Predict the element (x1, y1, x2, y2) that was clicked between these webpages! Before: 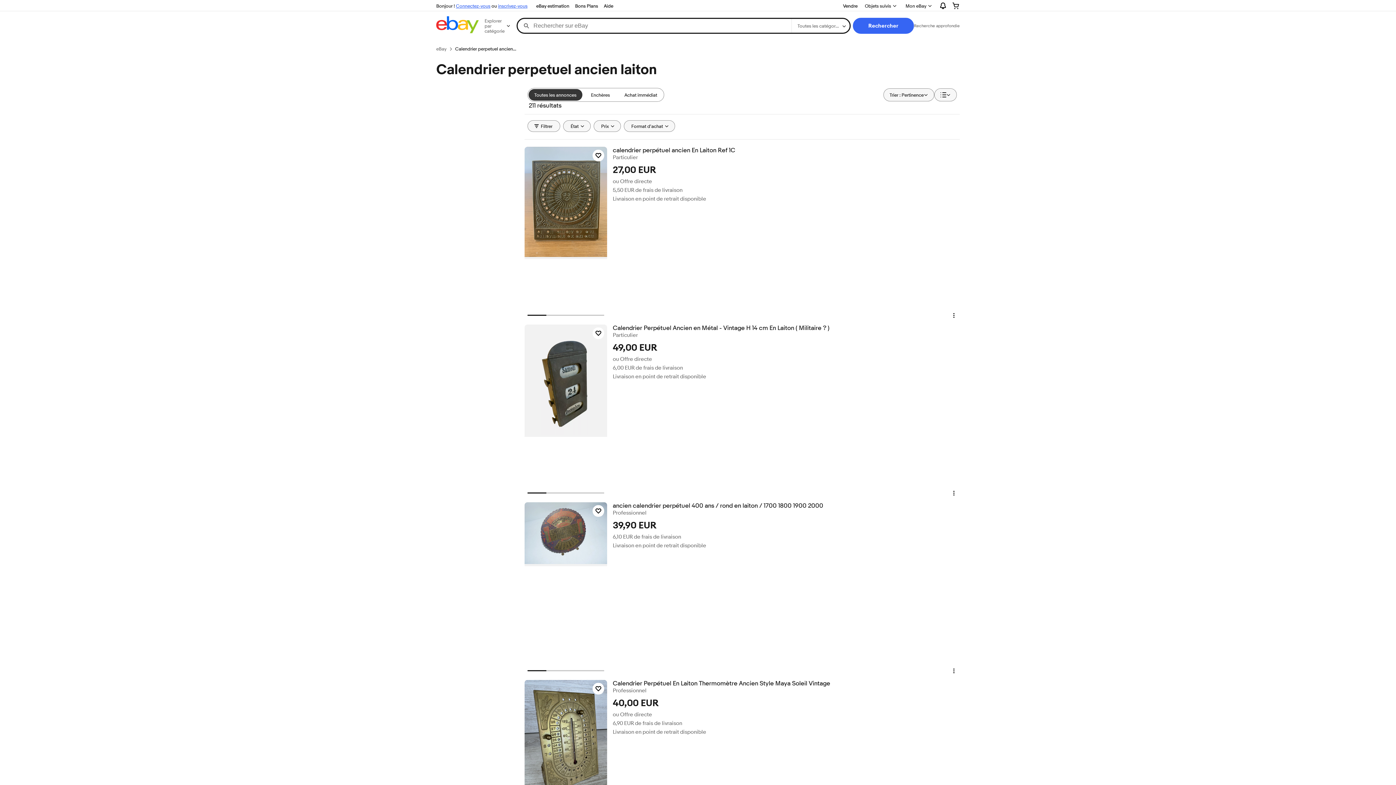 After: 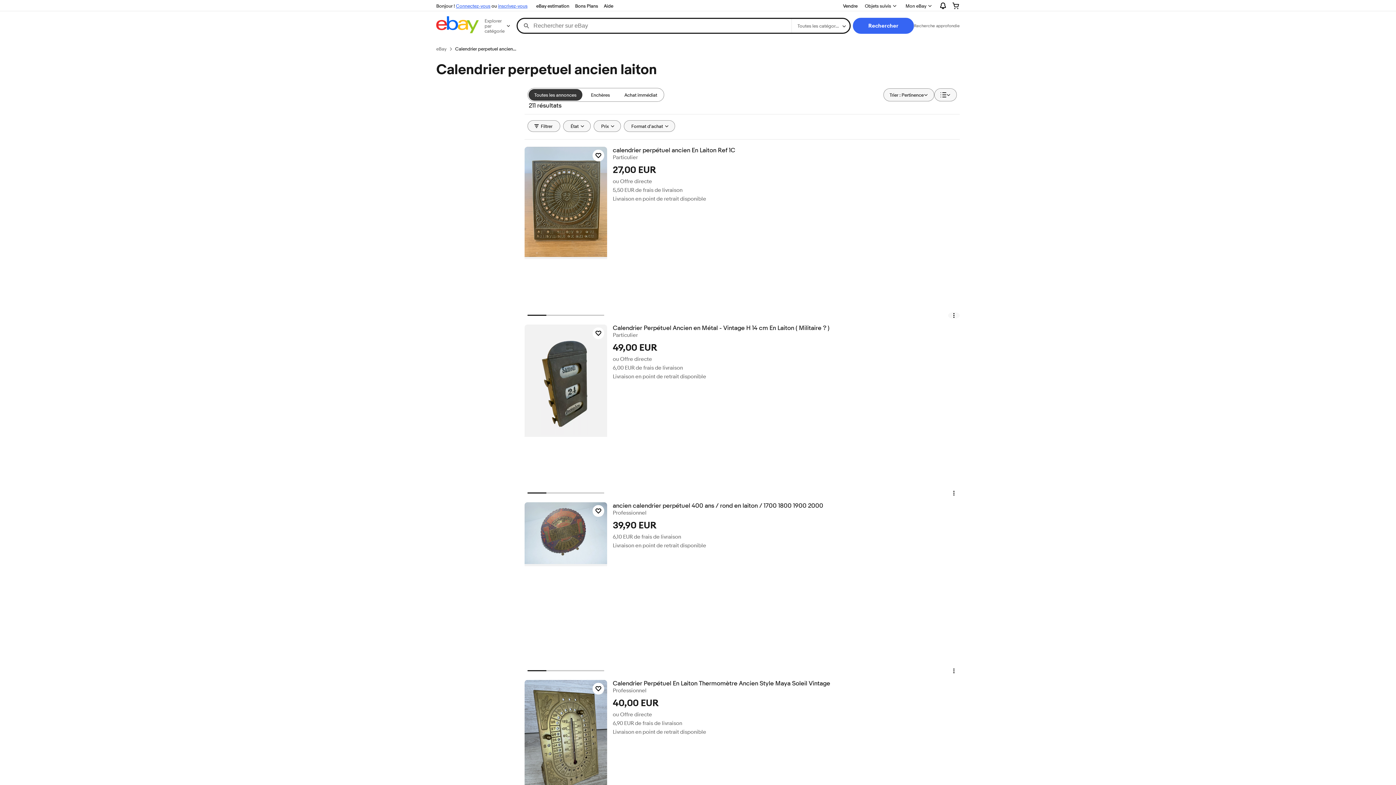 Action: bbox: (948, 312, 959, 318) label: Menu d'action Objet. Cliquez pour ouvrir le menu d'action pour cet objet